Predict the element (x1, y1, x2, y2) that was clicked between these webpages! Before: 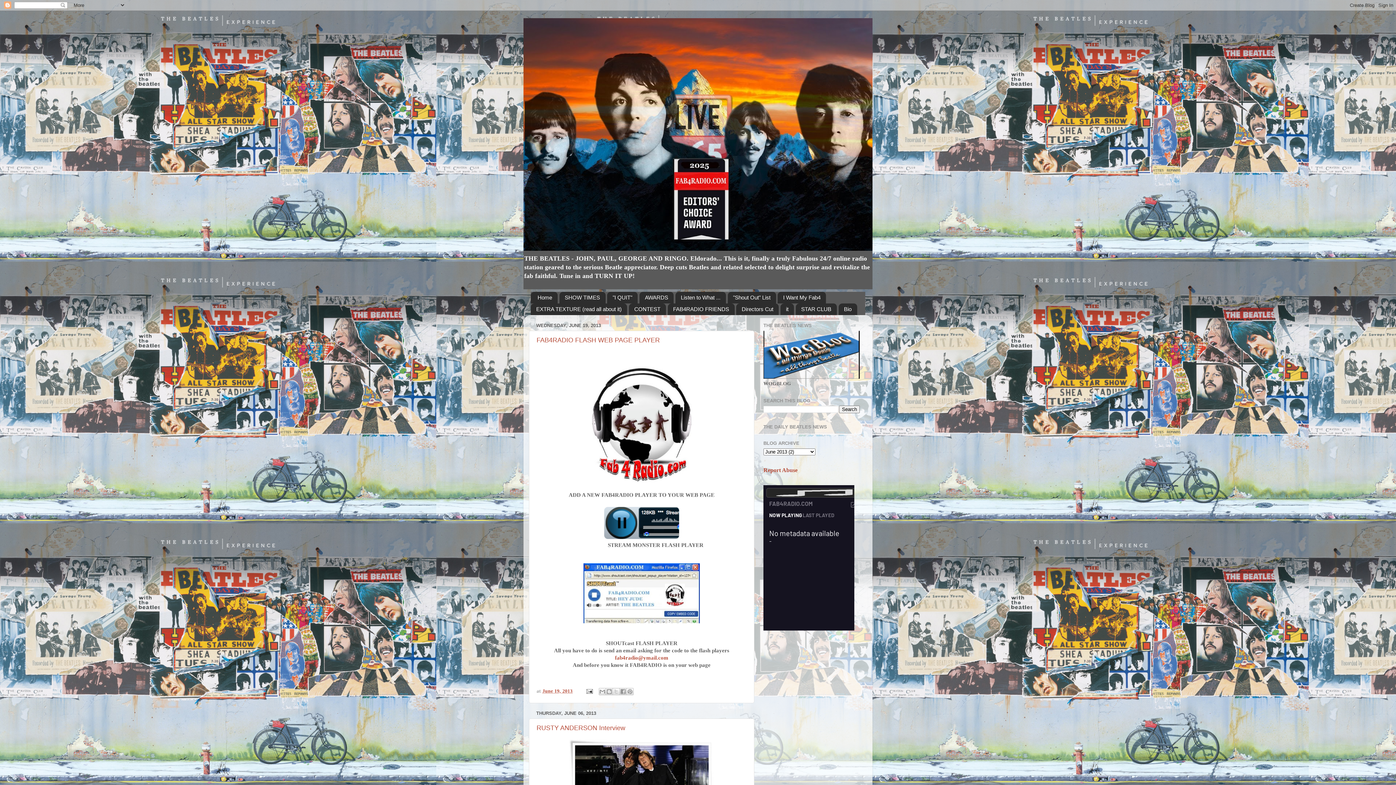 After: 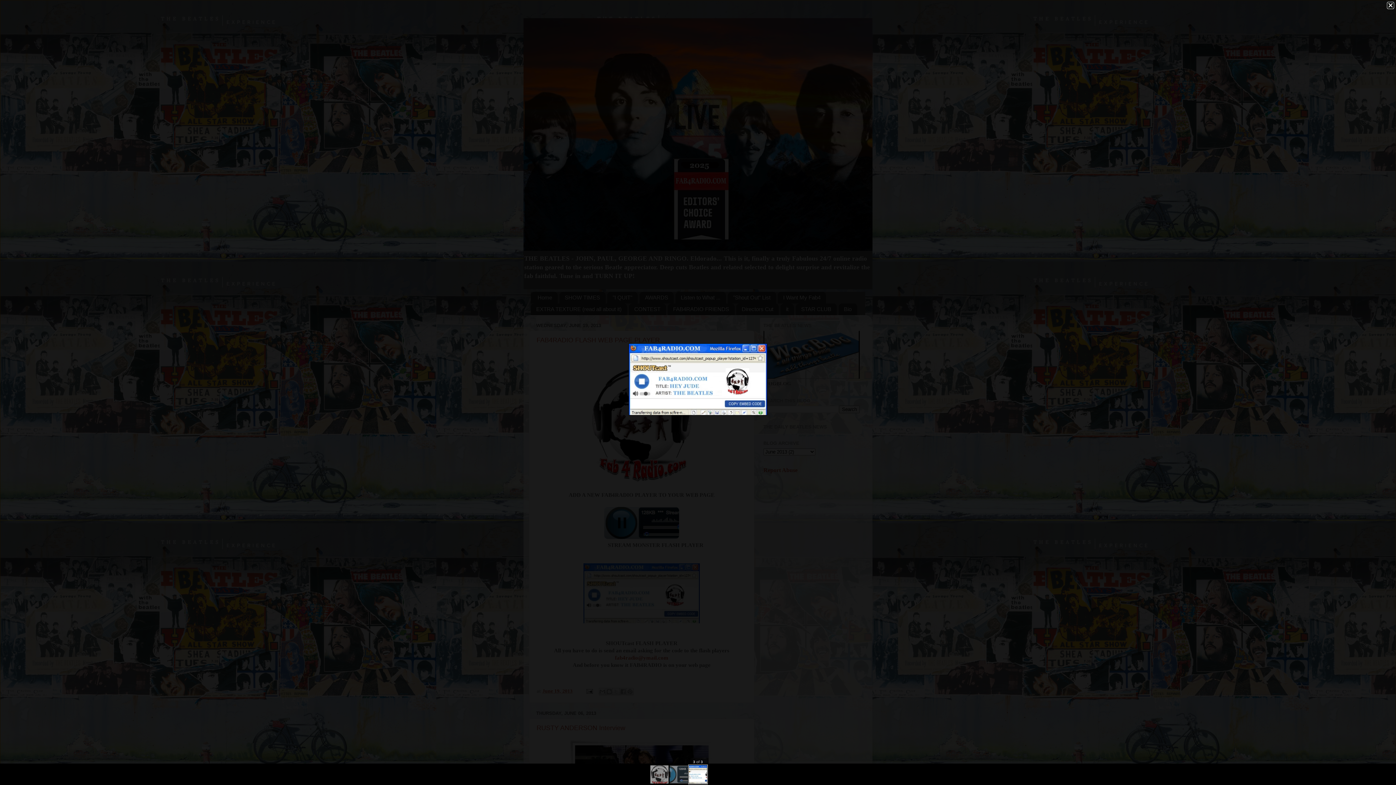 Action: bbox: (583, 618, 700, 624)